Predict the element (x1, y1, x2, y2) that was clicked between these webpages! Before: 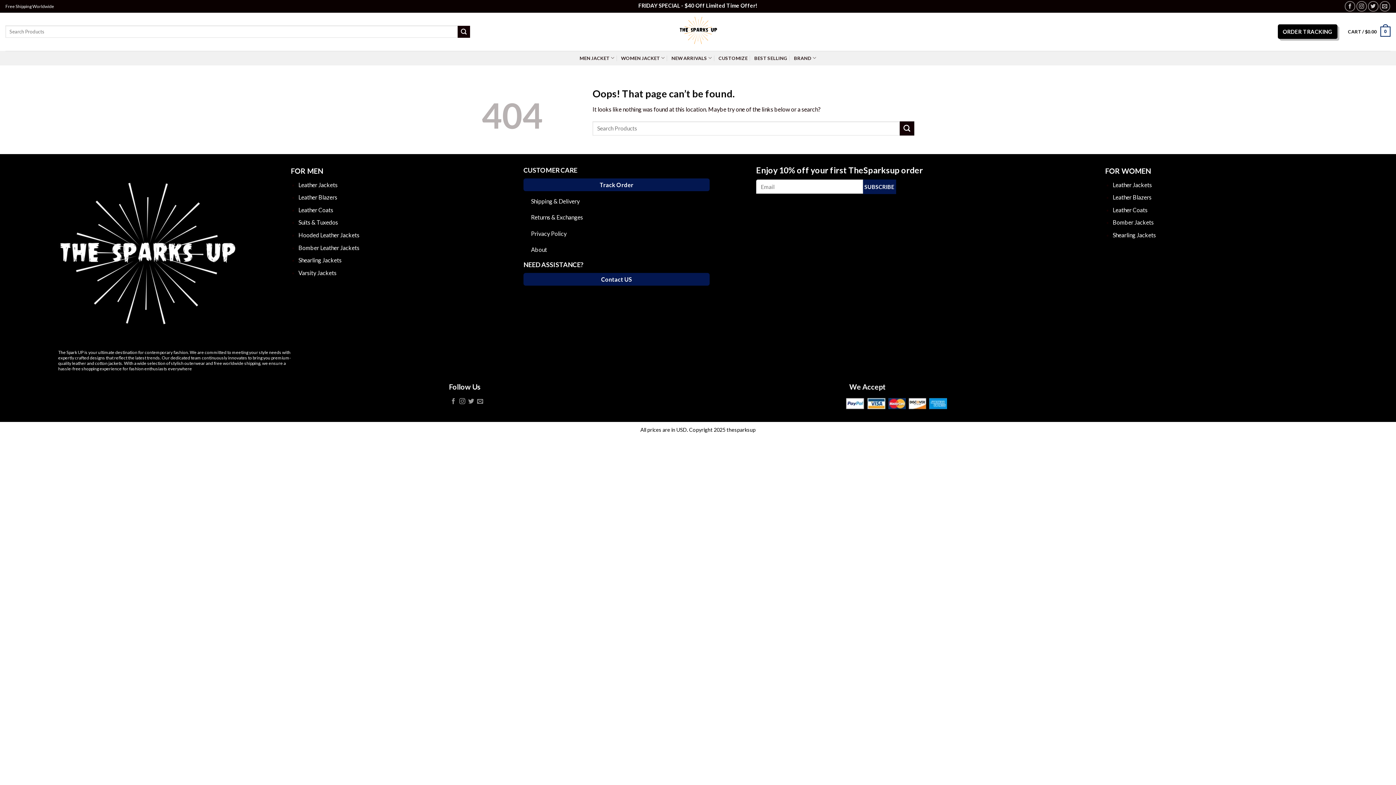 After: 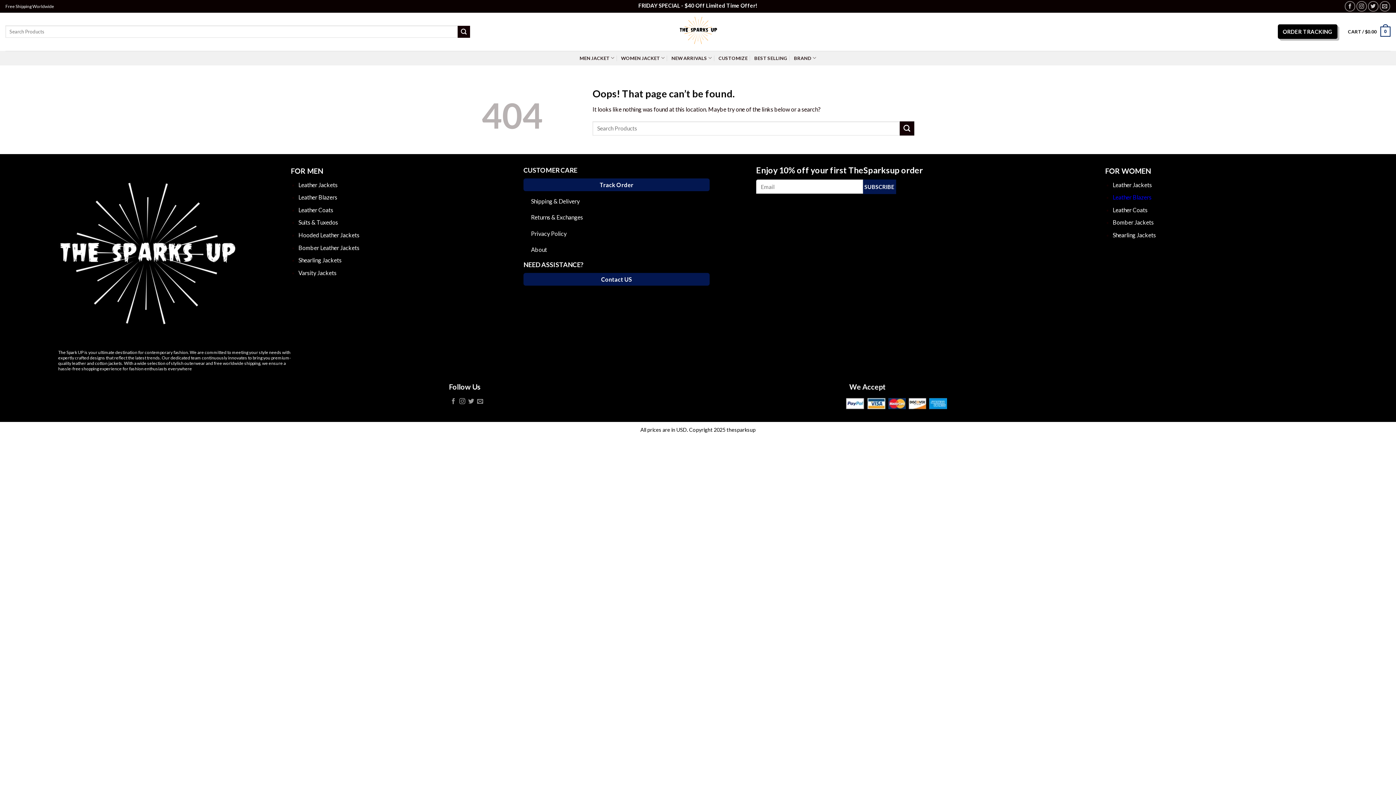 Action: label: Leather Blazers bbox: (1113, 193, 1151, 200)